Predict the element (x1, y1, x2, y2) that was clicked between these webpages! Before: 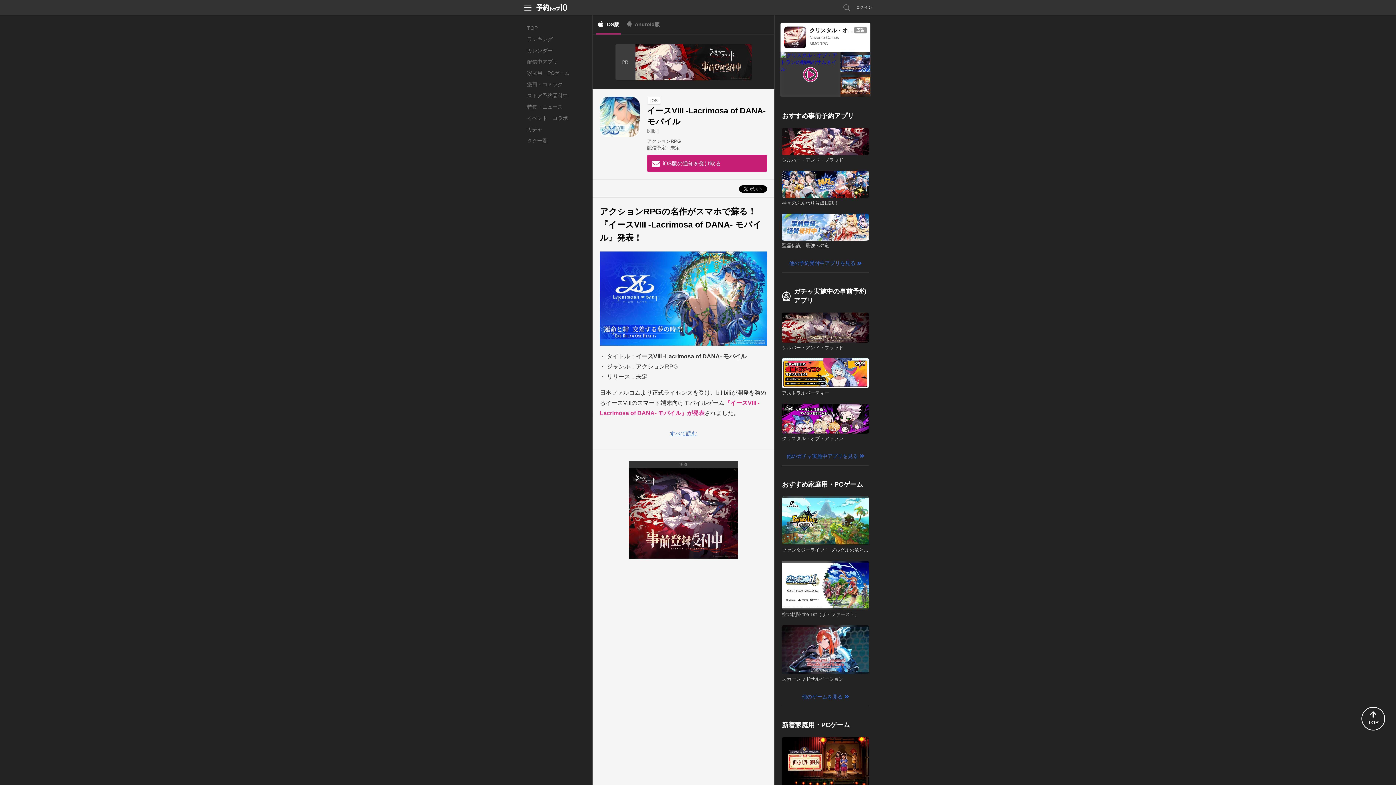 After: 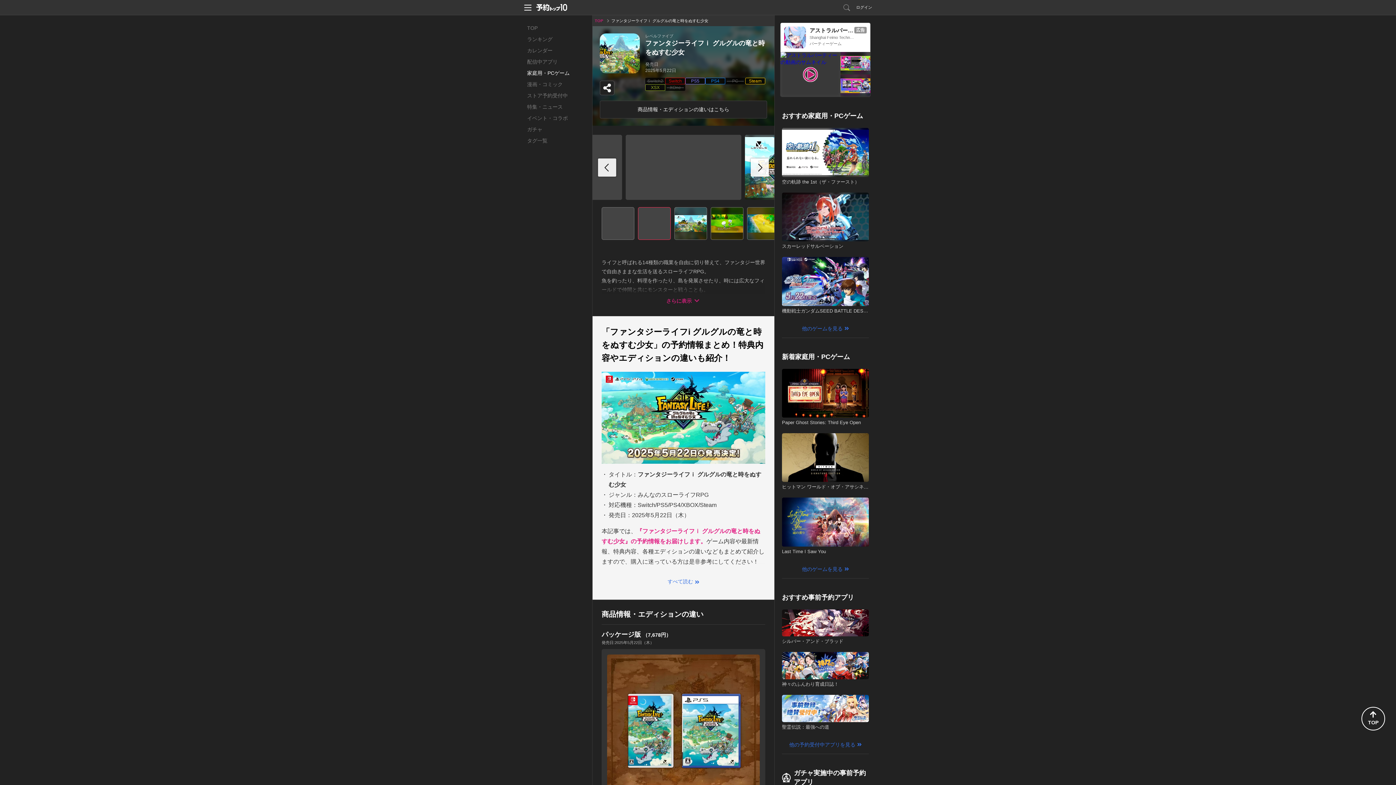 Action: bbox: (782, 496, 869, 553) label: ファンタジーライフｉ グルグルの竜と時をぬすむ少女